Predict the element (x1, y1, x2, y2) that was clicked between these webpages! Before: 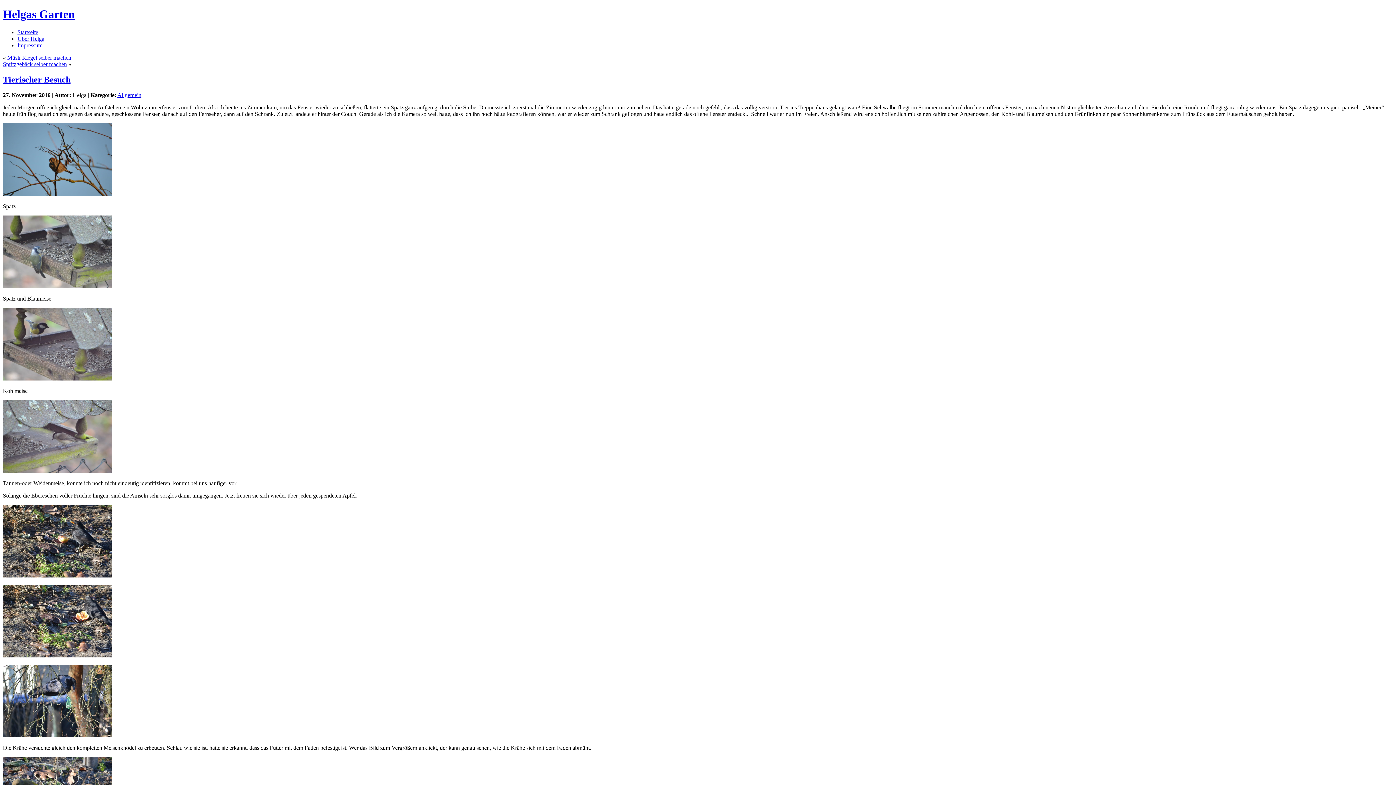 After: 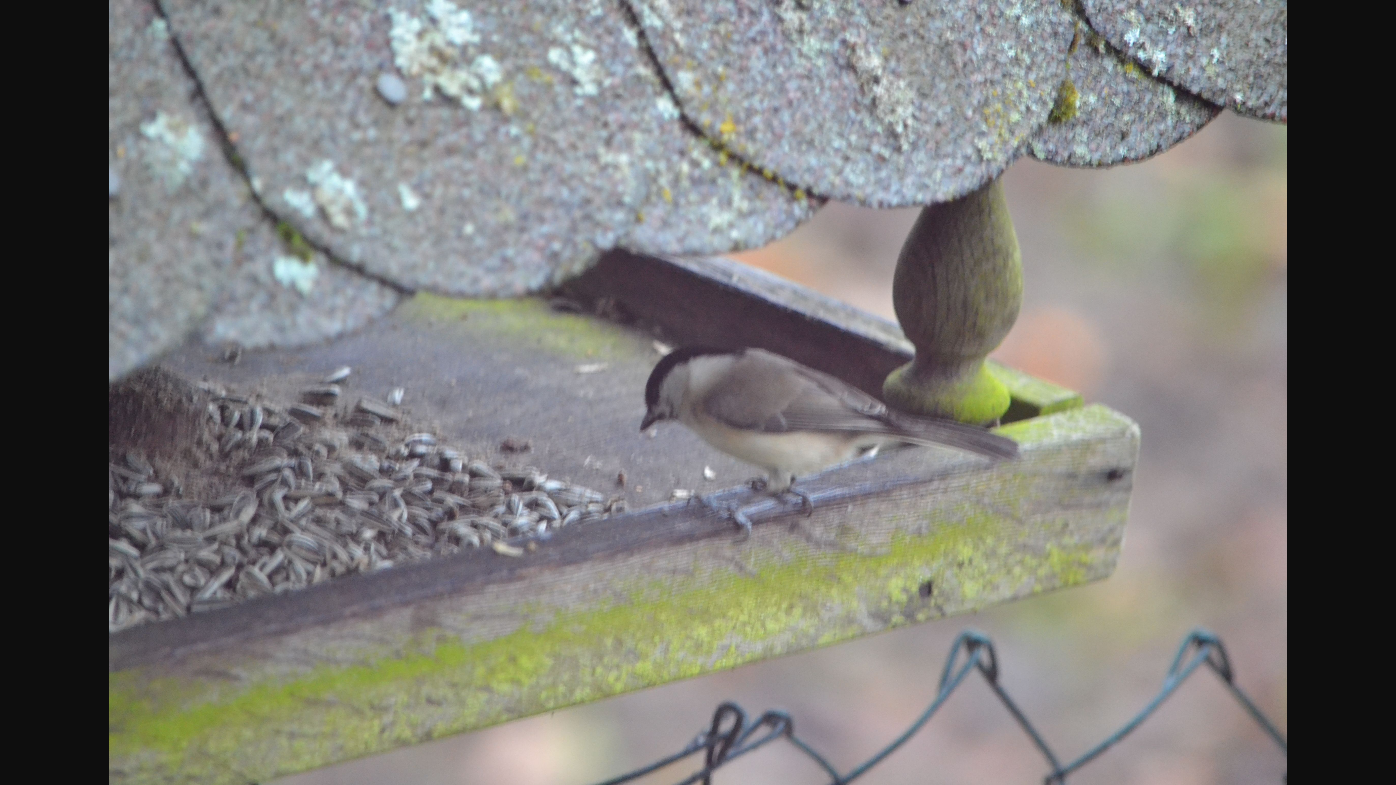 Action: bbox: (2, 467, 112, 474)